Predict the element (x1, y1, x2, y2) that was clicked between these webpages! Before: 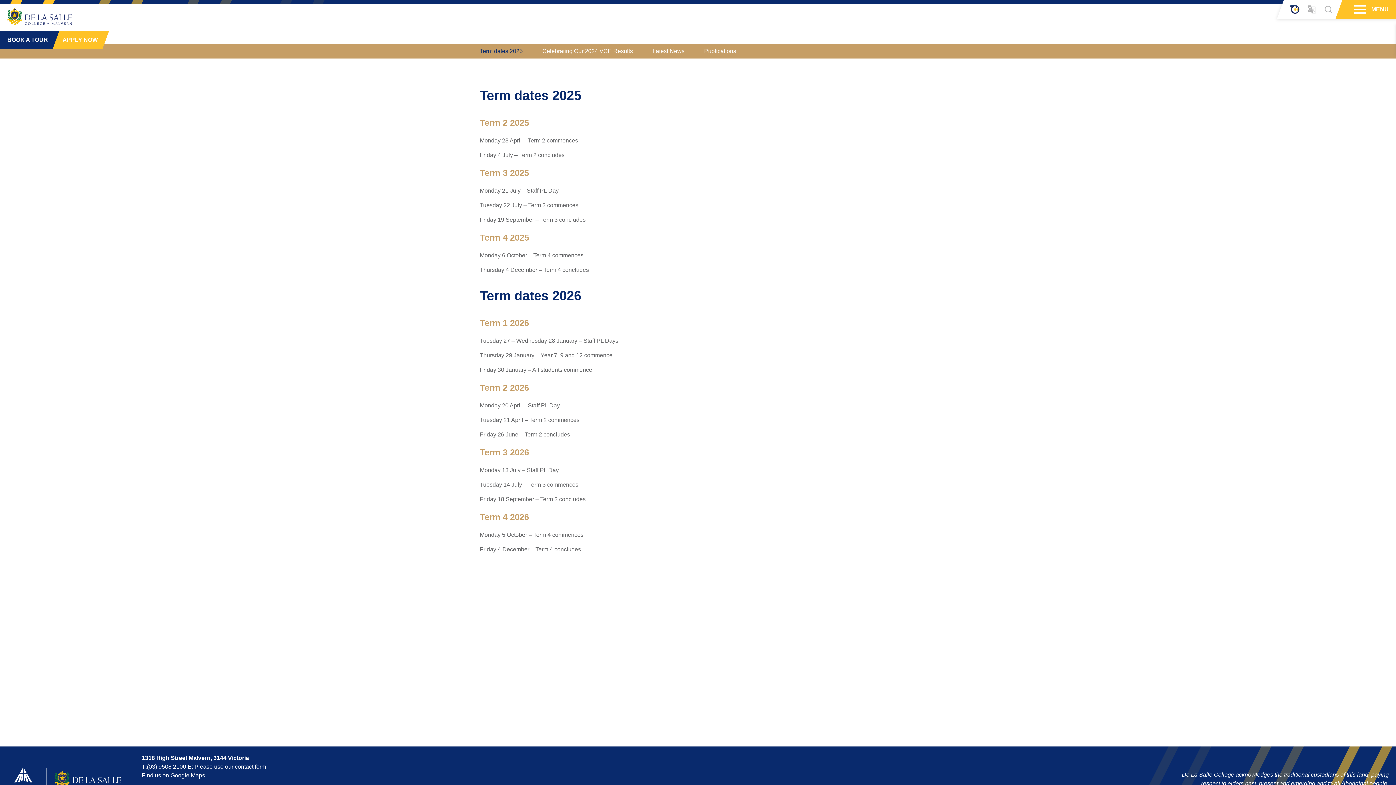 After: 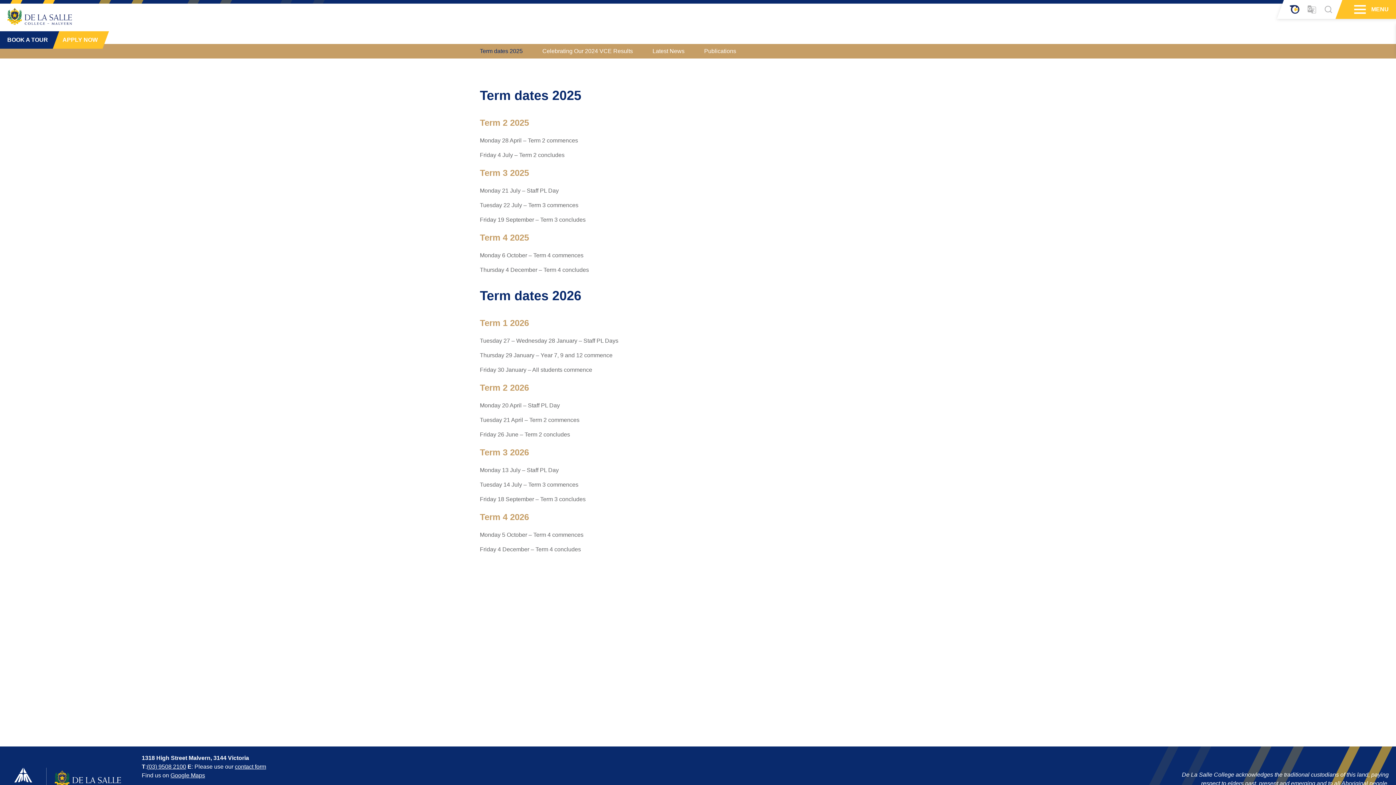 Action: label: (03) 9508 2100 bbox: (146, 764, 186, 770)